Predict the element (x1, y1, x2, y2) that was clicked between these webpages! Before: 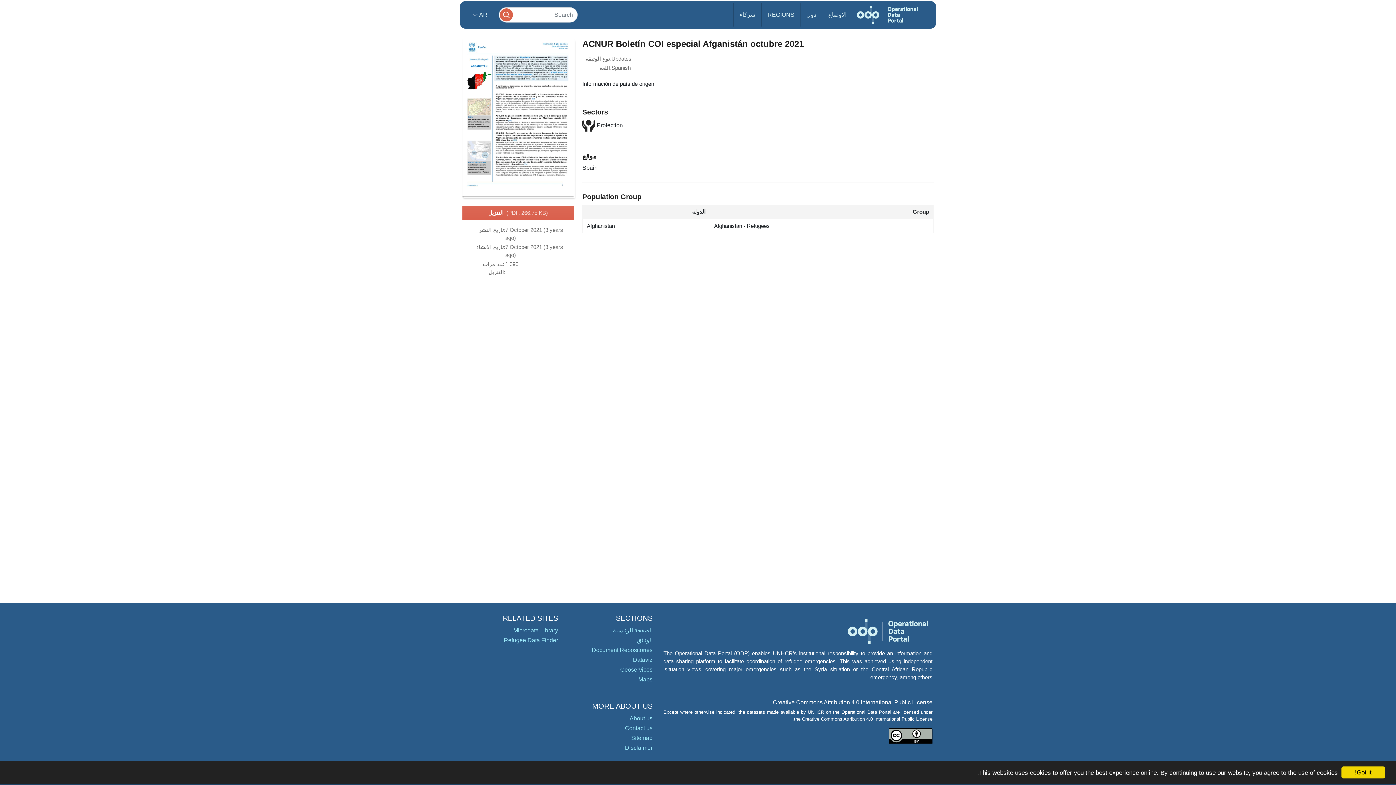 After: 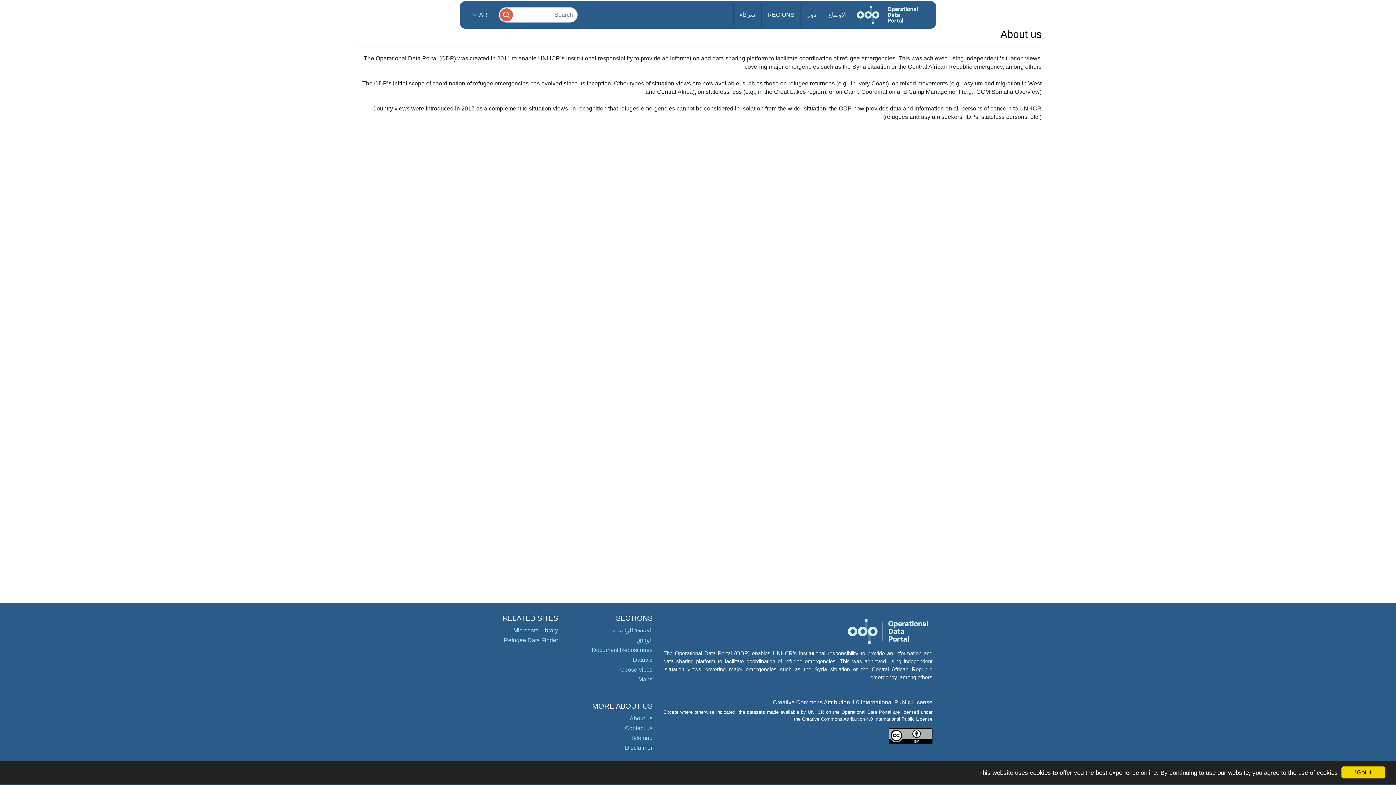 Action: bbox: (629, 715, 652, 721) label: About us